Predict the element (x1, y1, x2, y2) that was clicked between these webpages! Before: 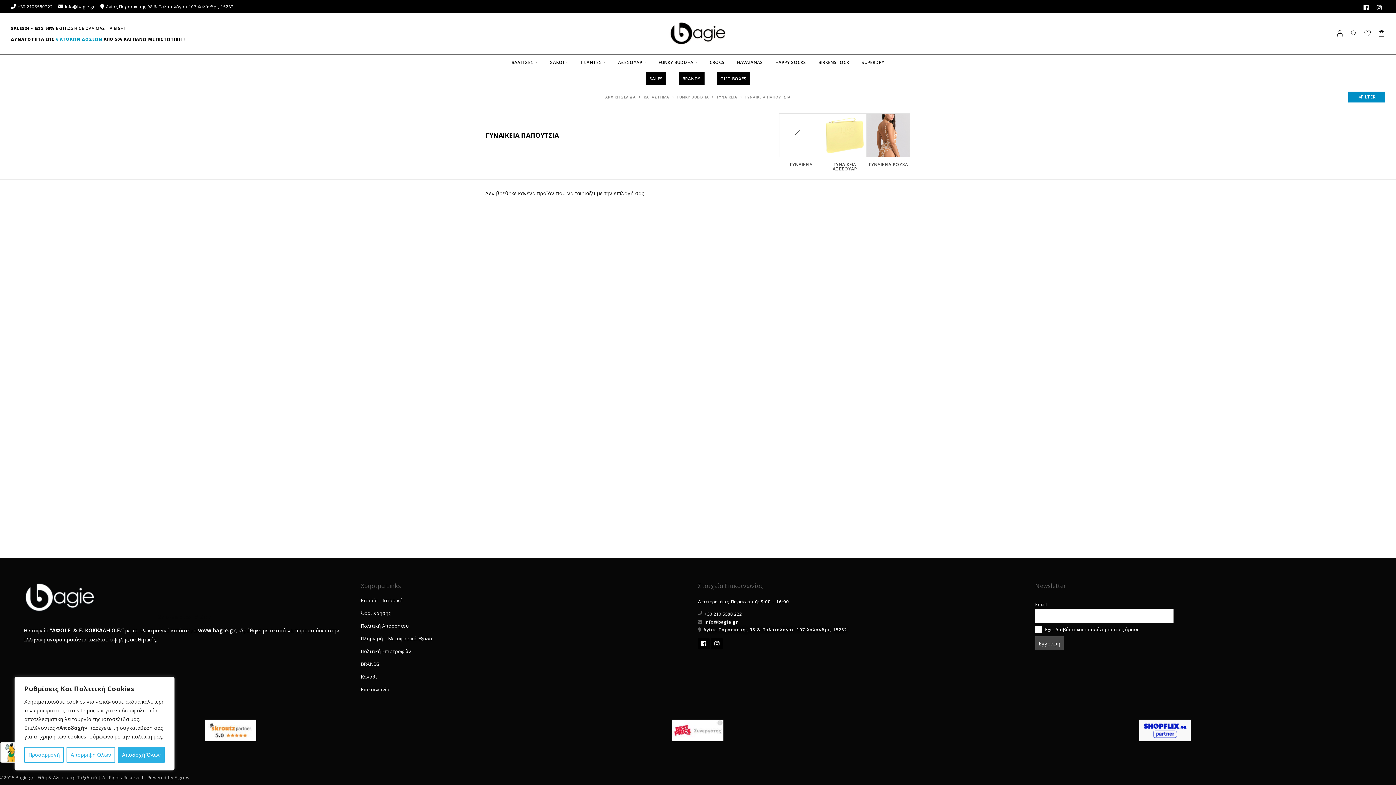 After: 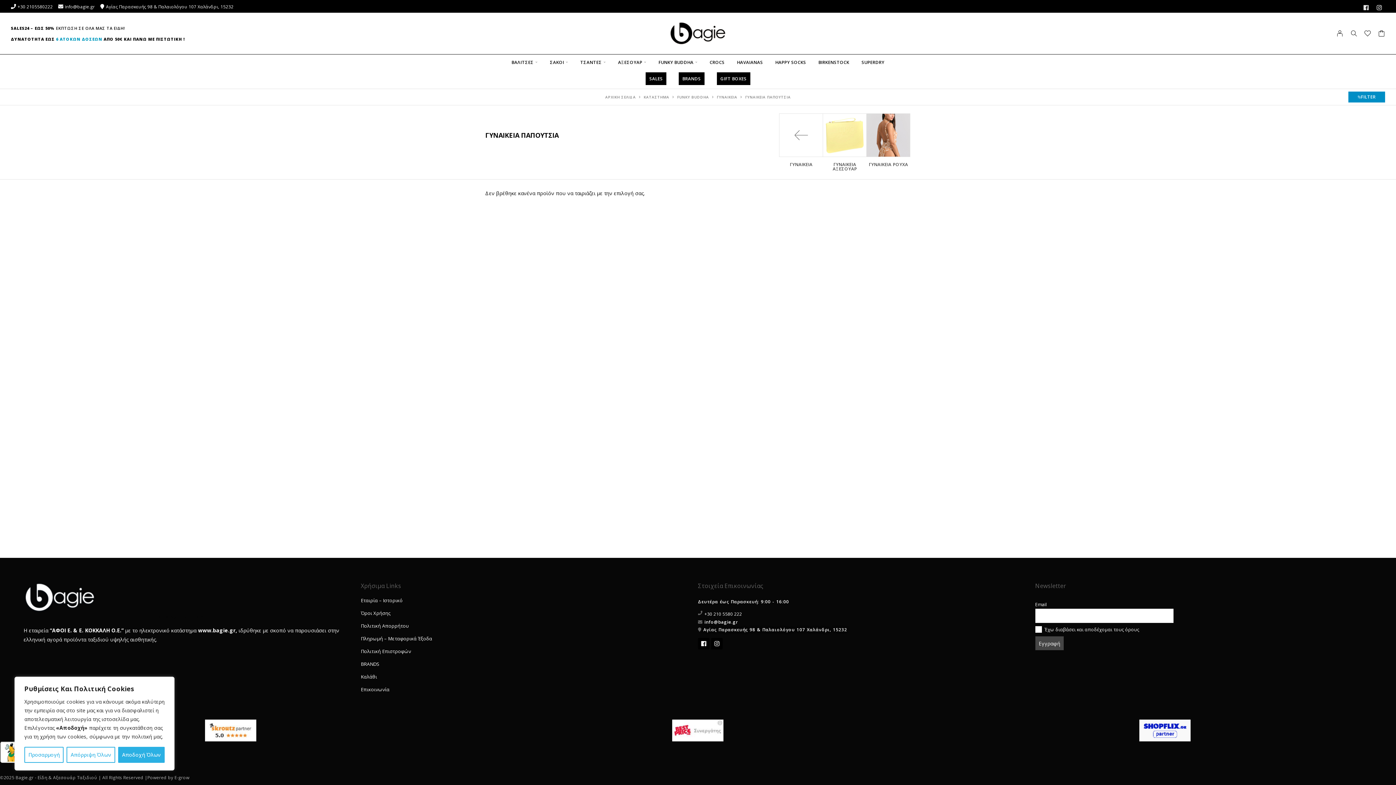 Action: label: Facebook bbox: (1360, 1, 1372, 13)